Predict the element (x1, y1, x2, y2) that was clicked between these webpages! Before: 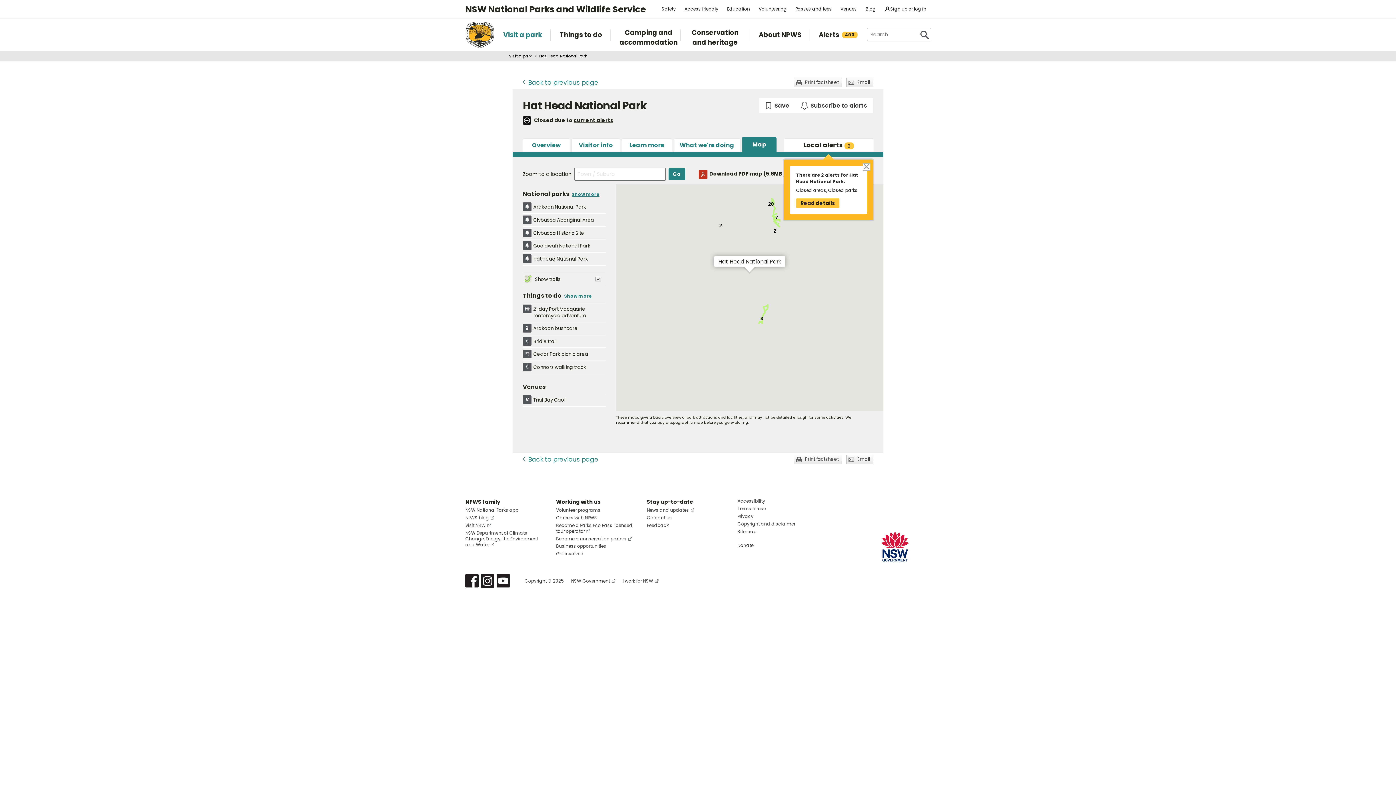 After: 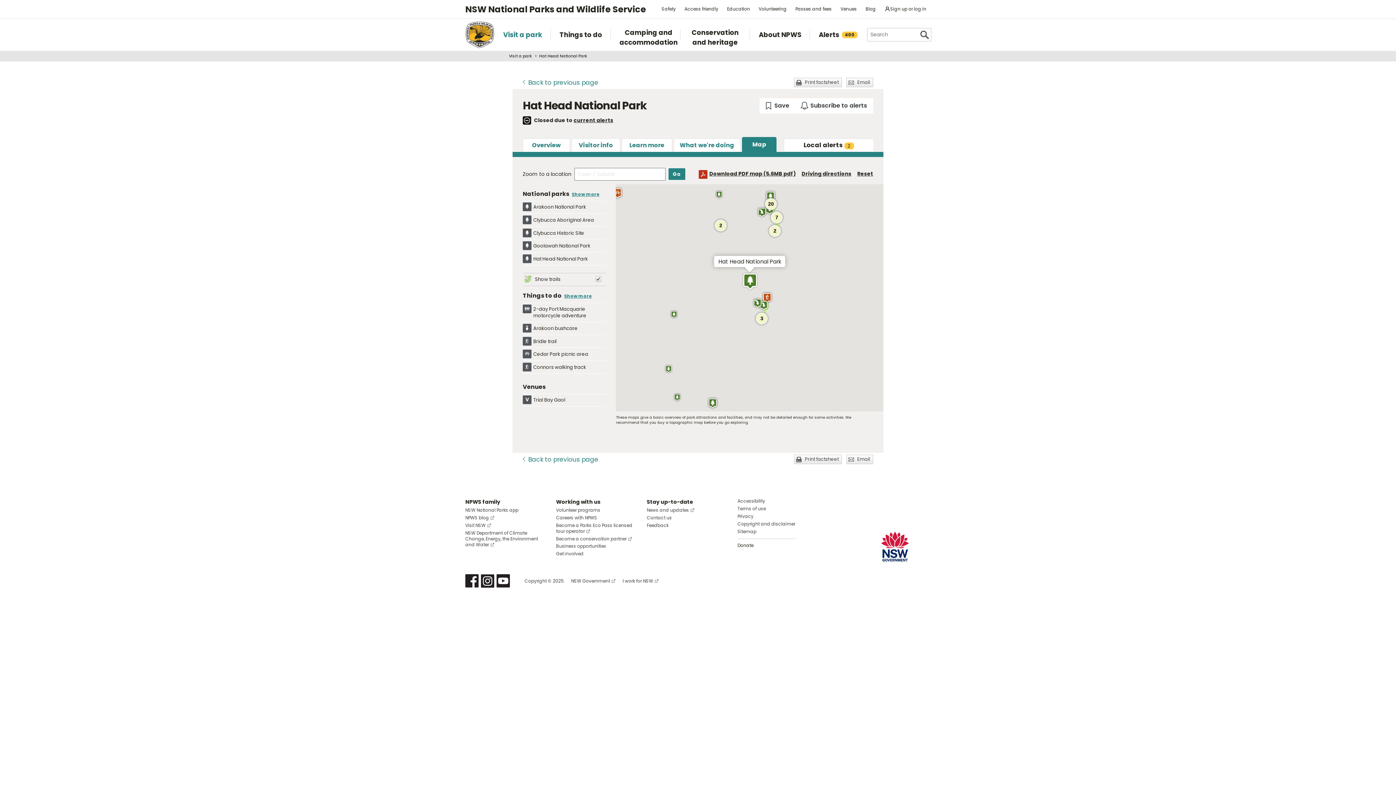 Action: bbox: (862, 163, 869, 170) label: Close alerts panel